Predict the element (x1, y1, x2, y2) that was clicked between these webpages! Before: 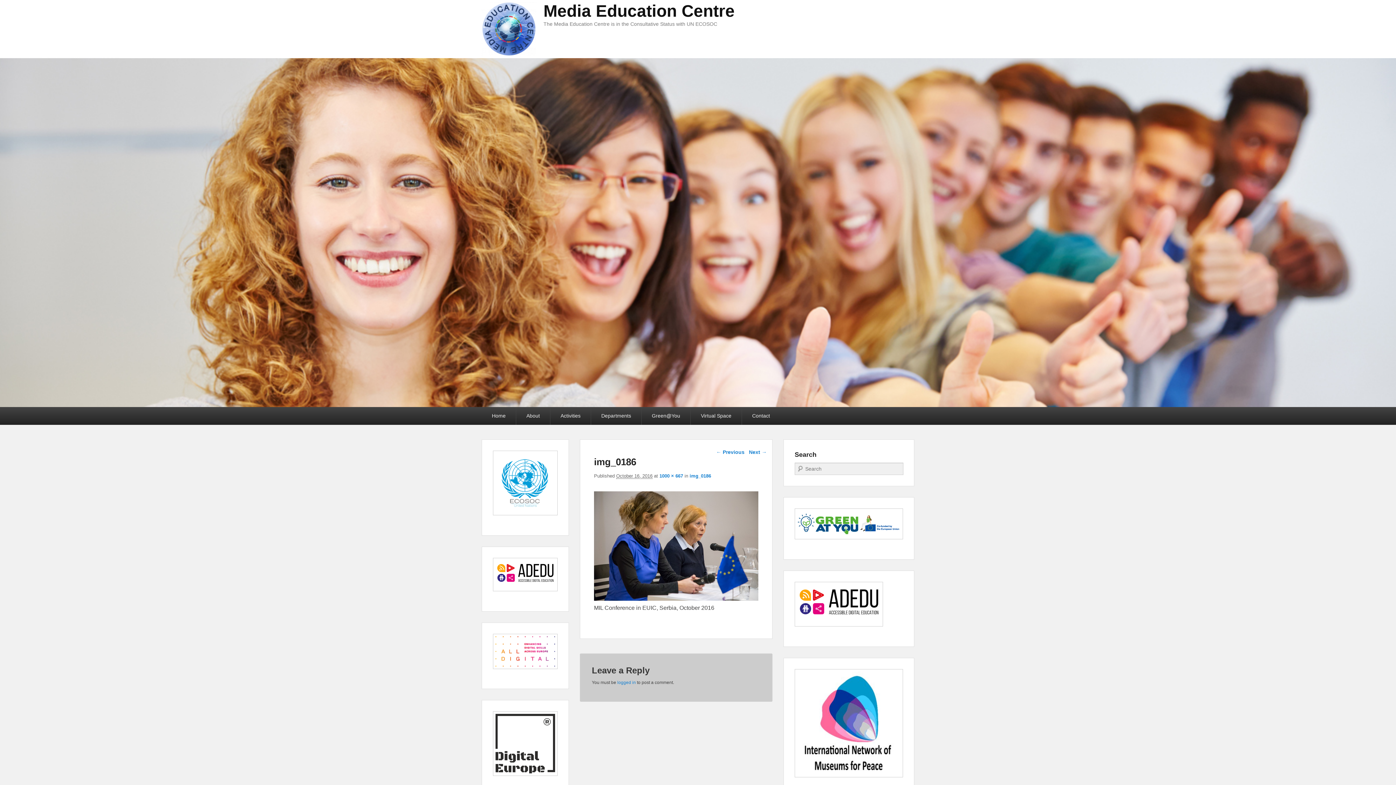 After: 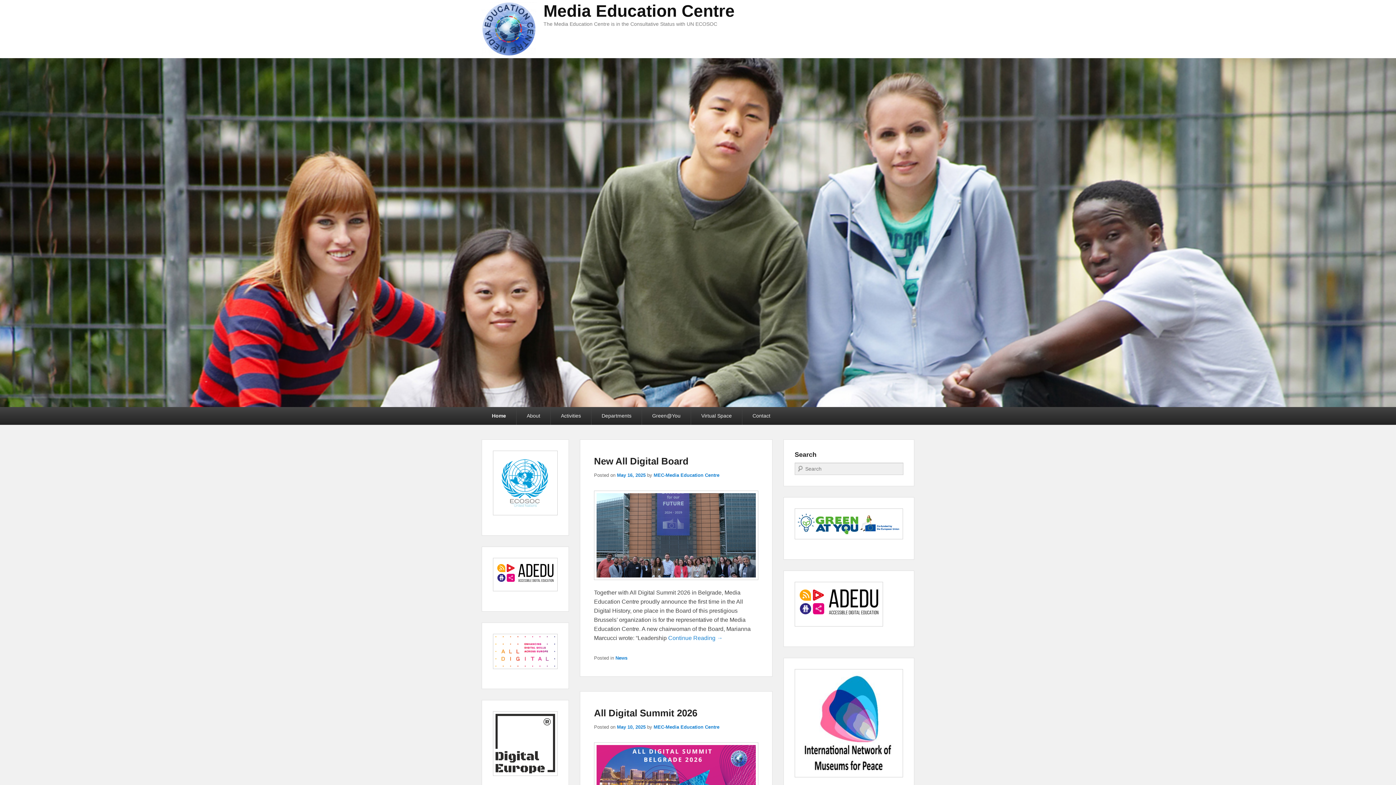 Action: bbox: (543, 1, 734, 20) label: Media Education Centre